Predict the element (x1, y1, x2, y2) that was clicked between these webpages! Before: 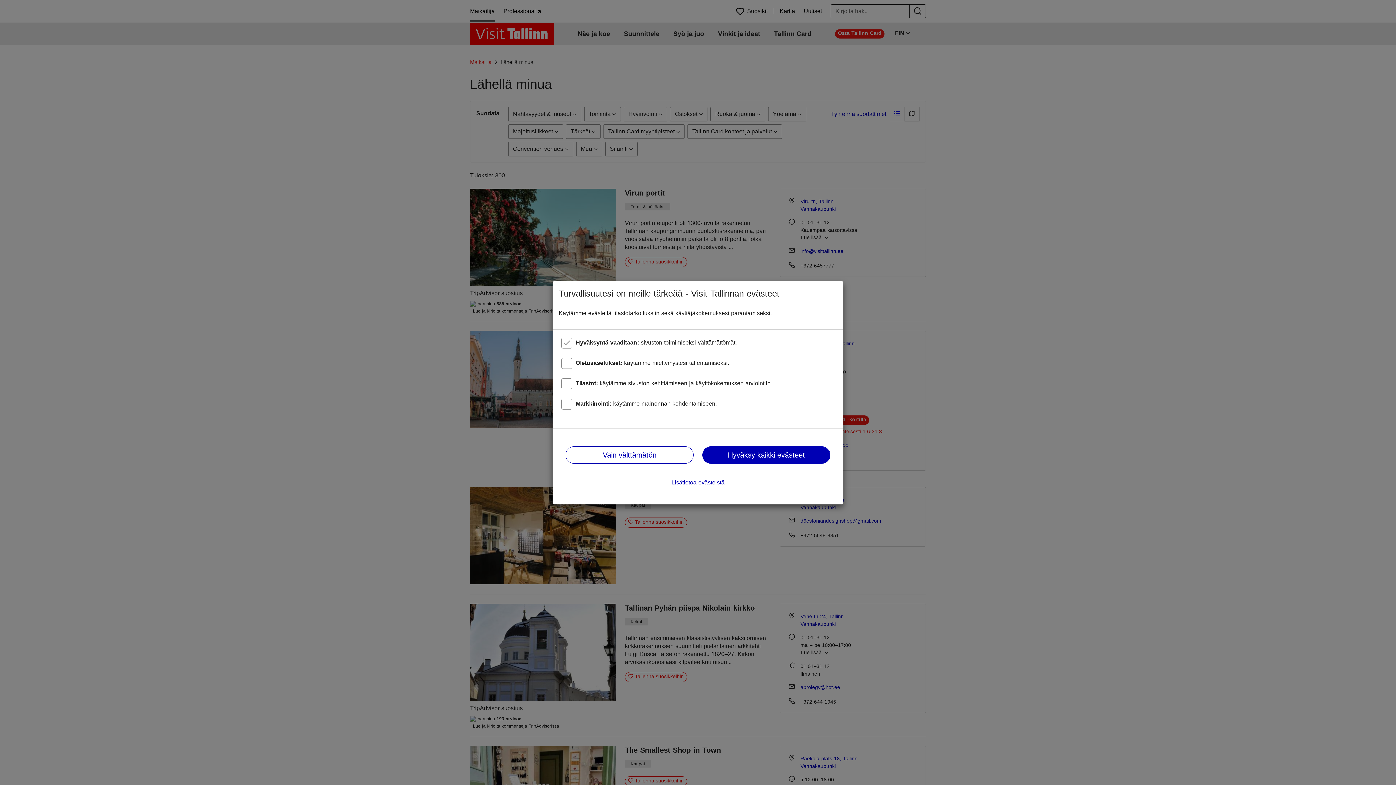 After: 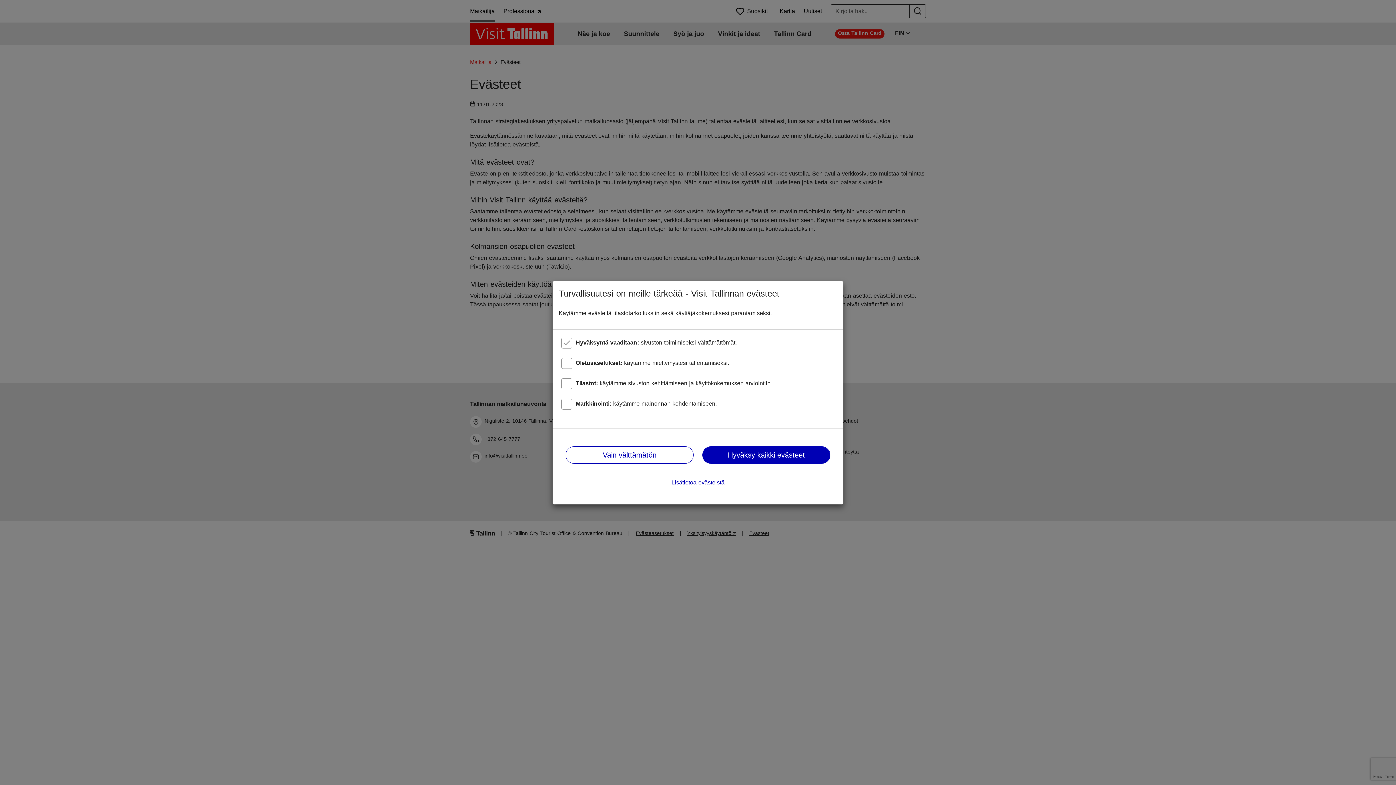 Action: label: Lisätietoa evästeistä bbox: (671, 479, 724, 485)